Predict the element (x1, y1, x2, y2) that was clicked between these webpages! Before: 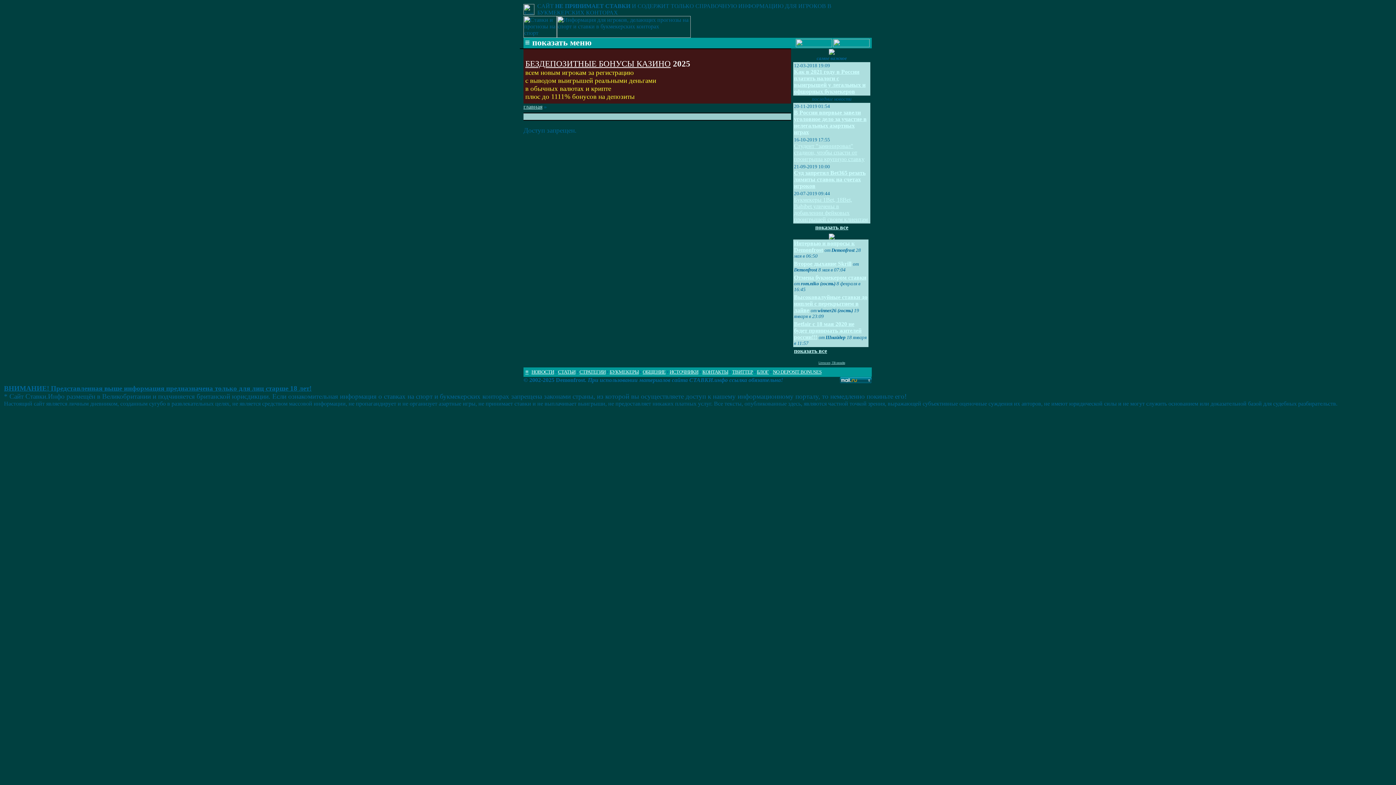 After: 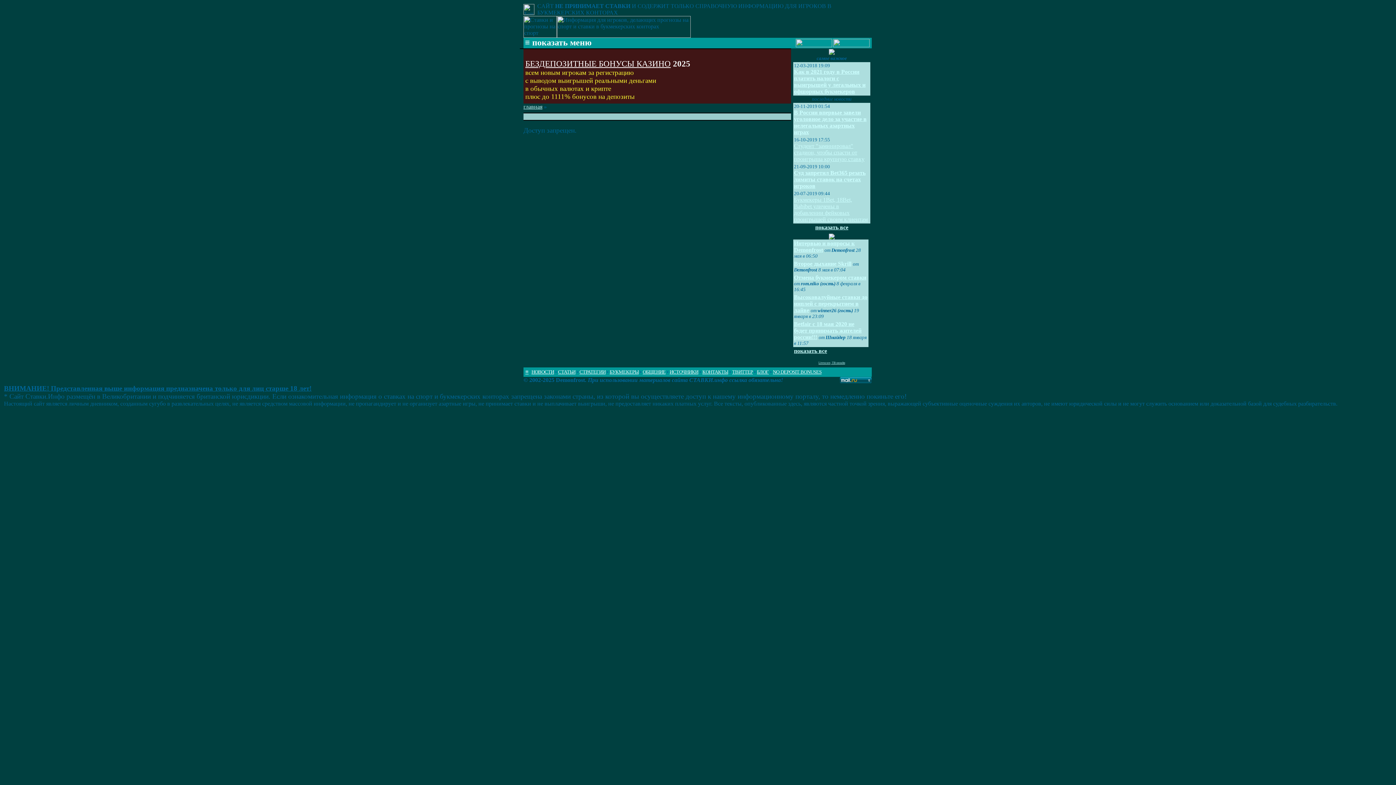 Action: label: показать все bbox: (815, 224, 848, 230)